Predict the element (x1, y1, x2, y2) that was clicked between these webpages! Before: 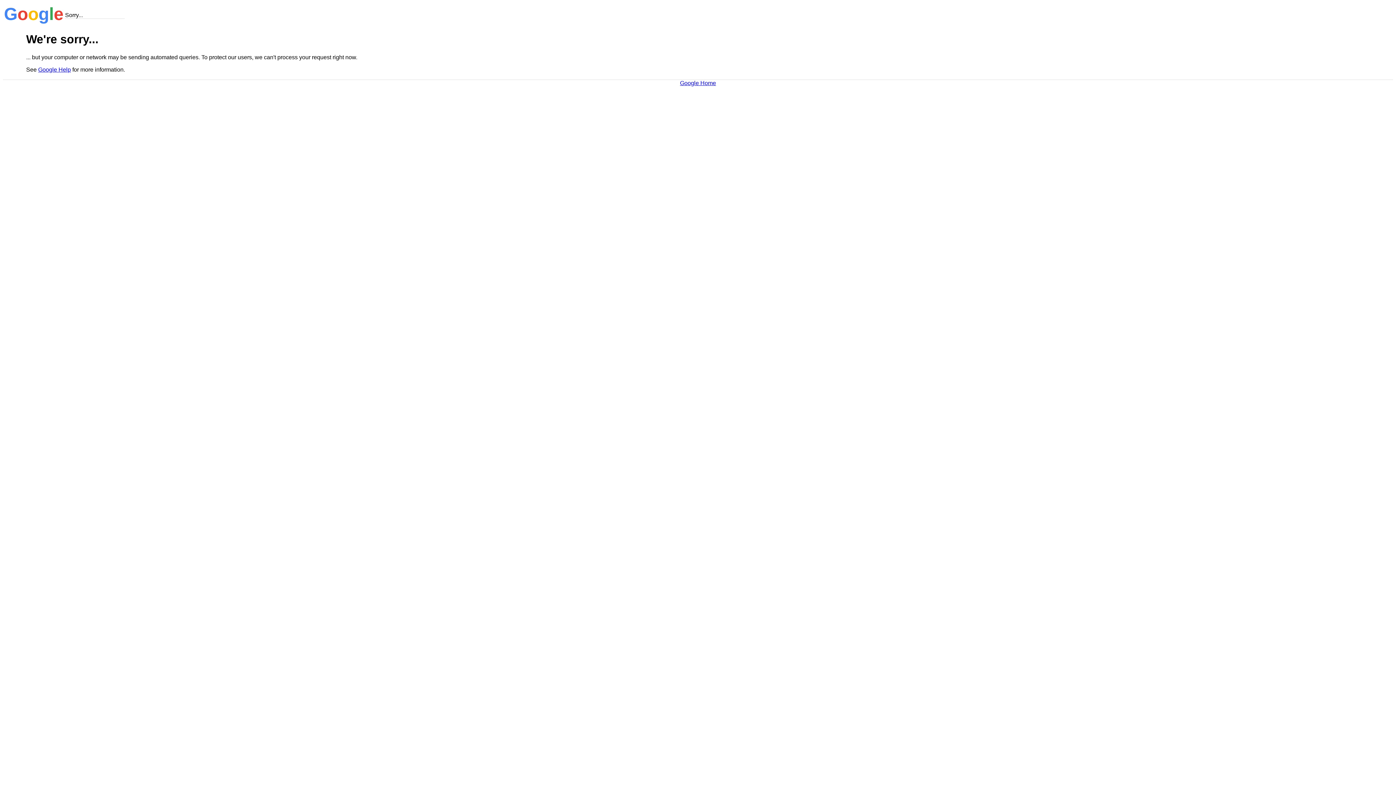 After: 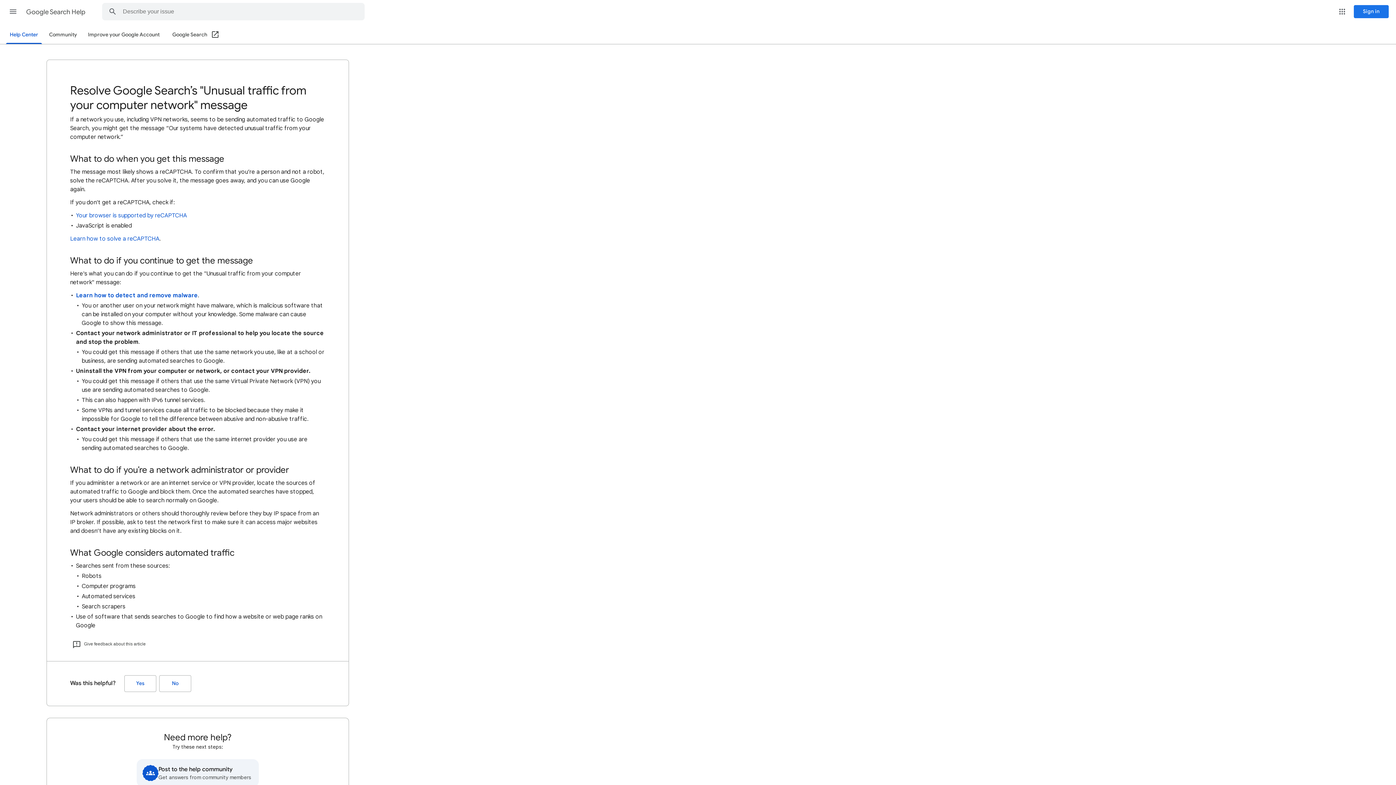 Action: label: Google Help bbox: (38, 66, 70, 72)